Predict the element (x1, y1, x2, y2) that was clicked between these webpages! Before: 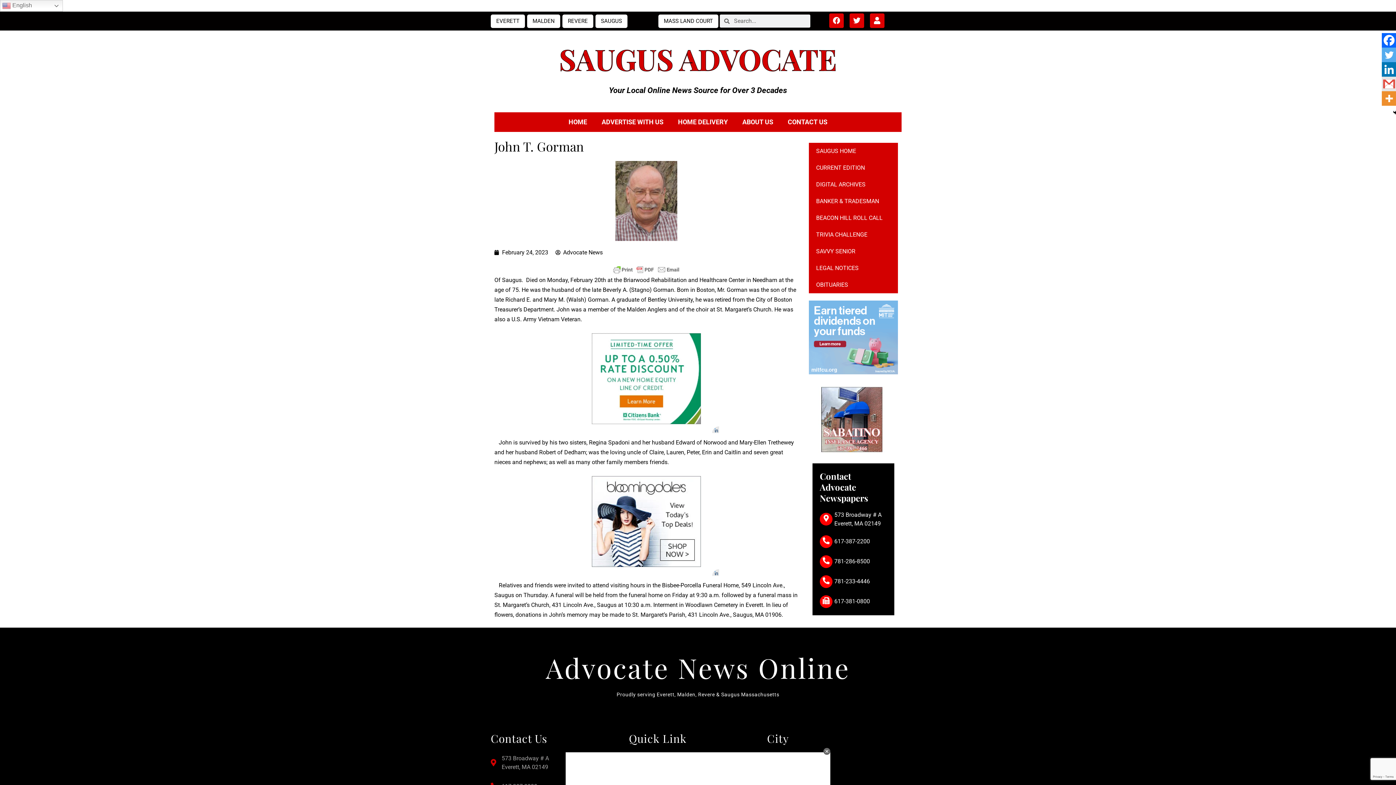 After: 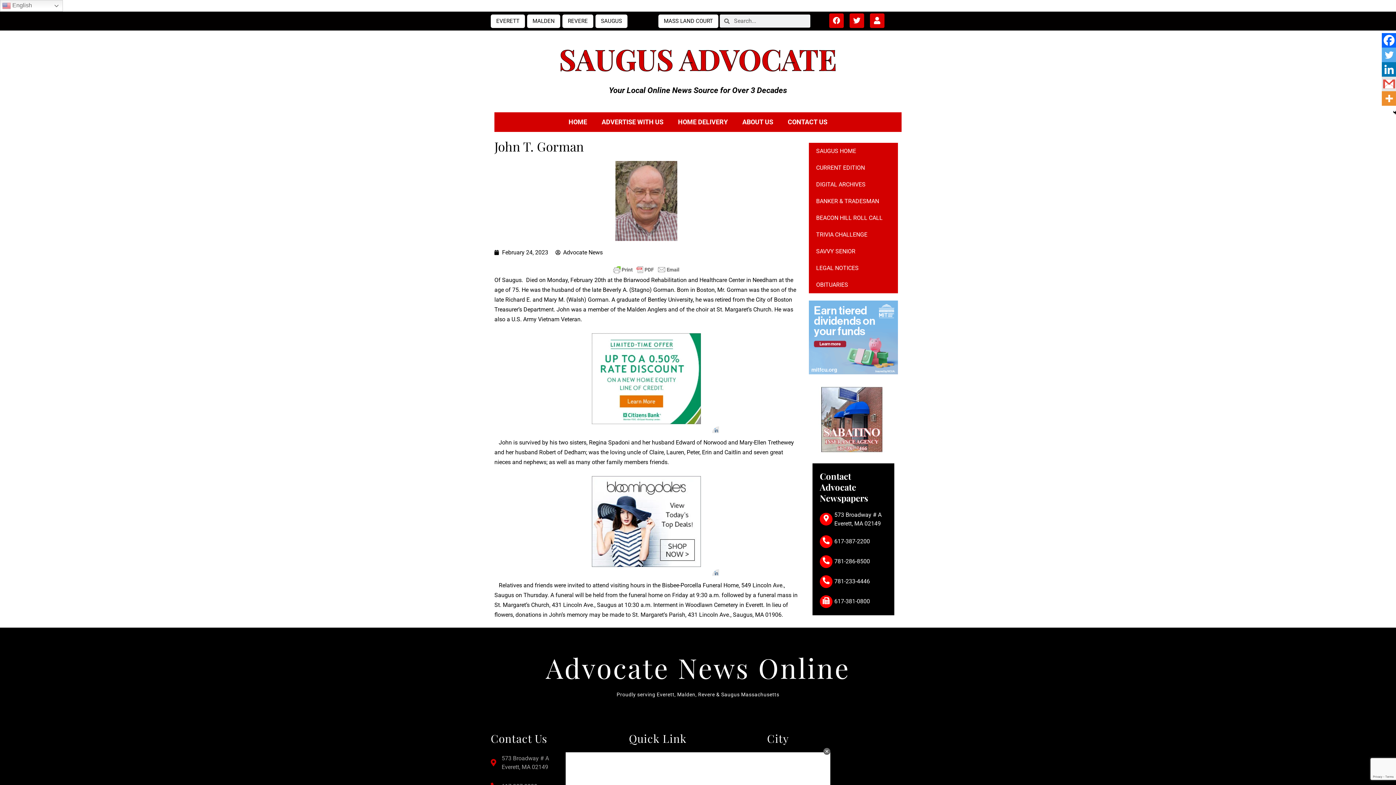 Action: bbox: (1382, 62, 1396, 76) label: Linkedin